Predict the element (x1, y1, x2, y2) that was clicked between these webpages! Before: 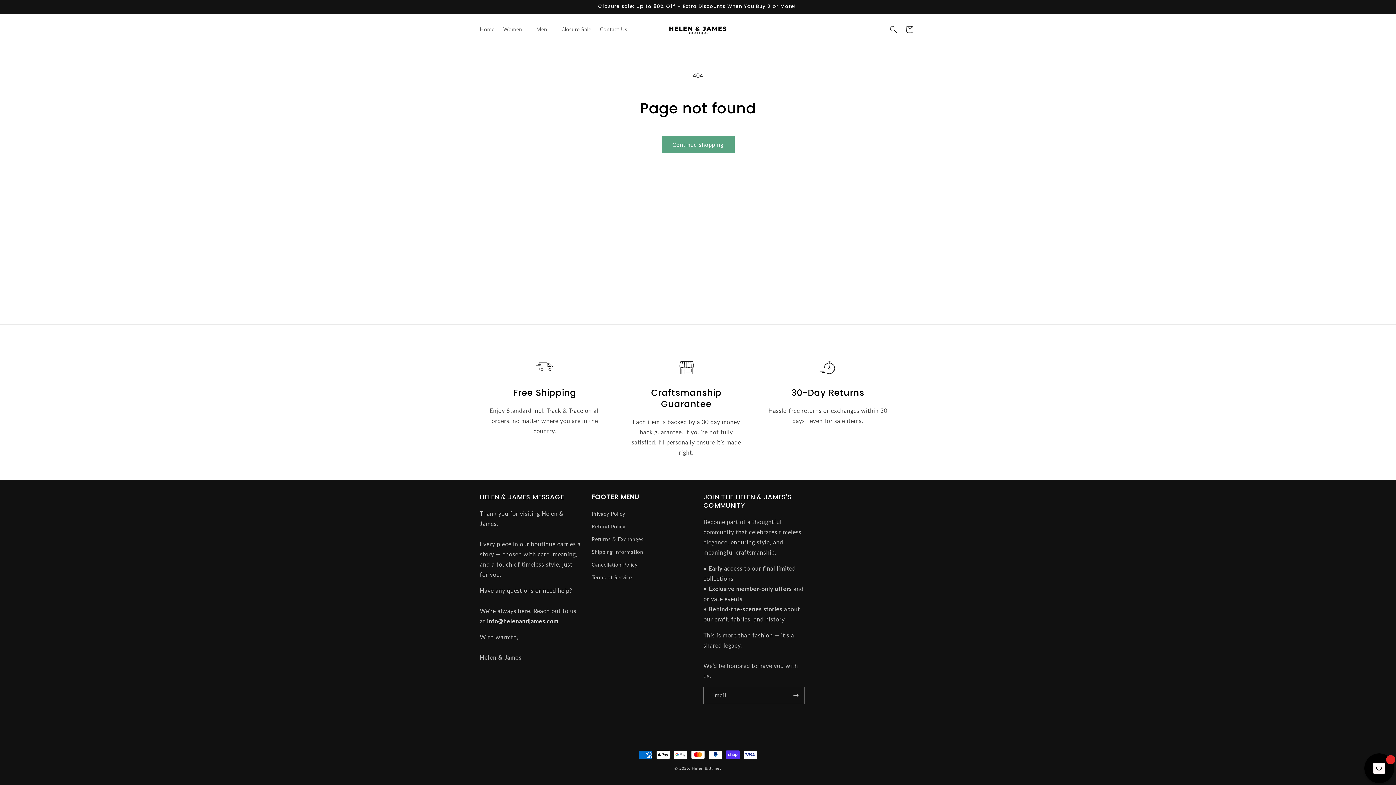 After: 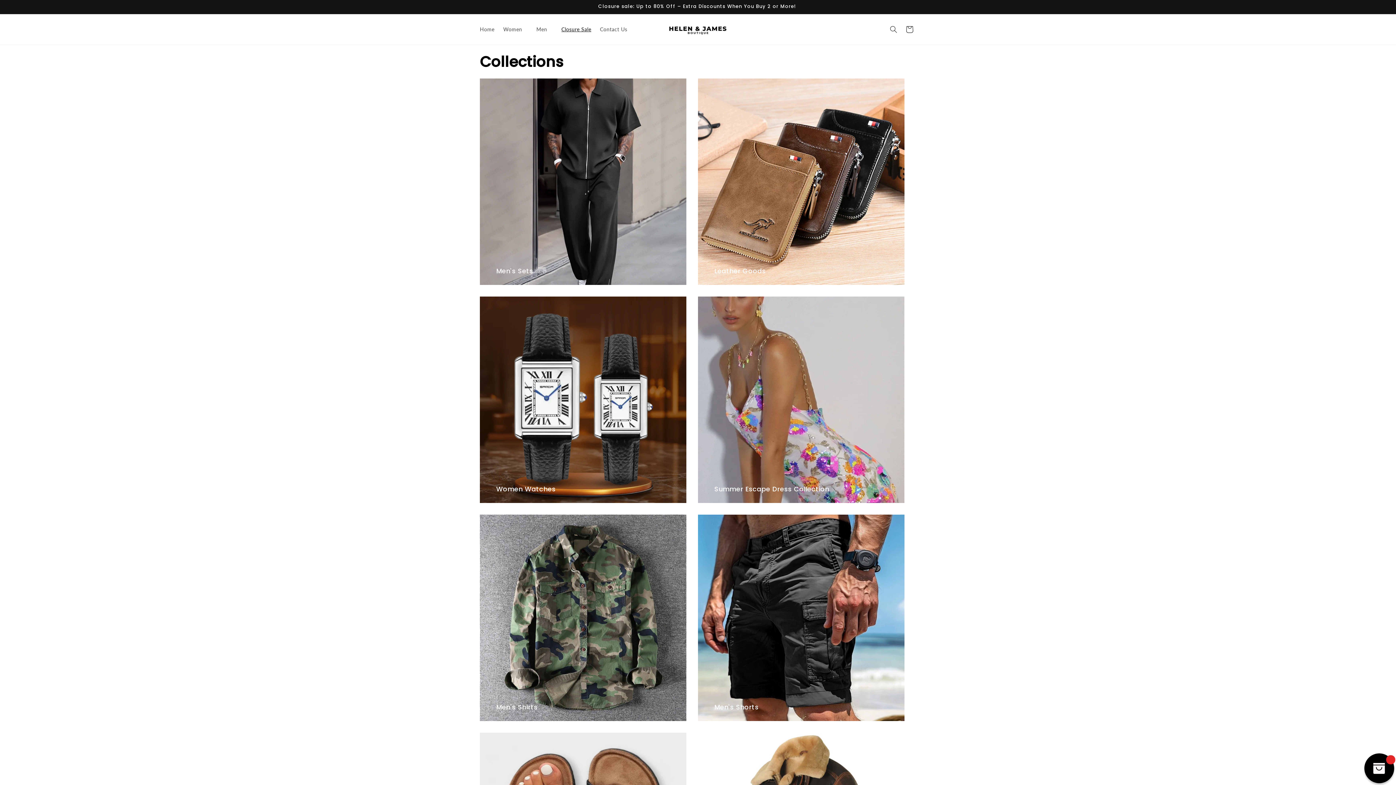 Action: label: Closure Sale bbox: (557, 21, 595, 37)